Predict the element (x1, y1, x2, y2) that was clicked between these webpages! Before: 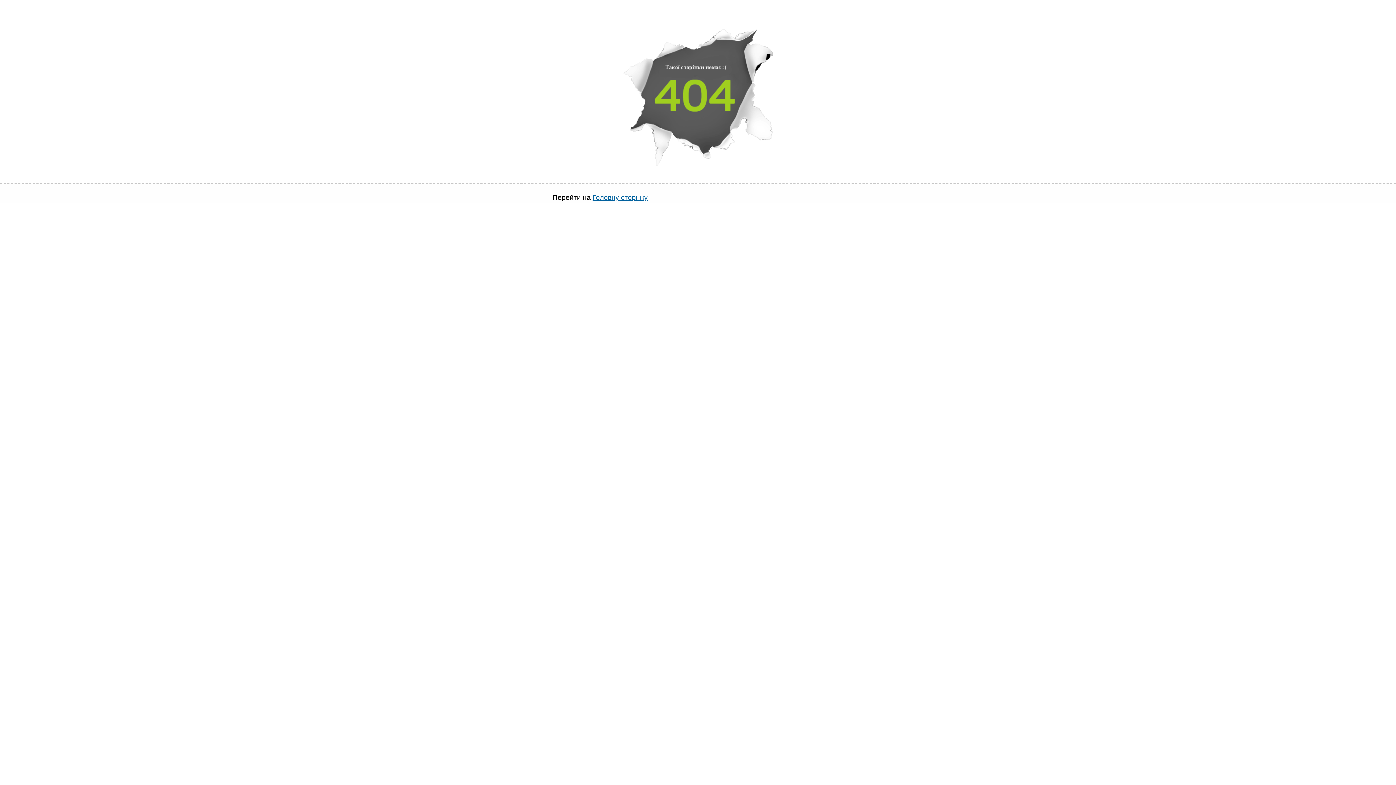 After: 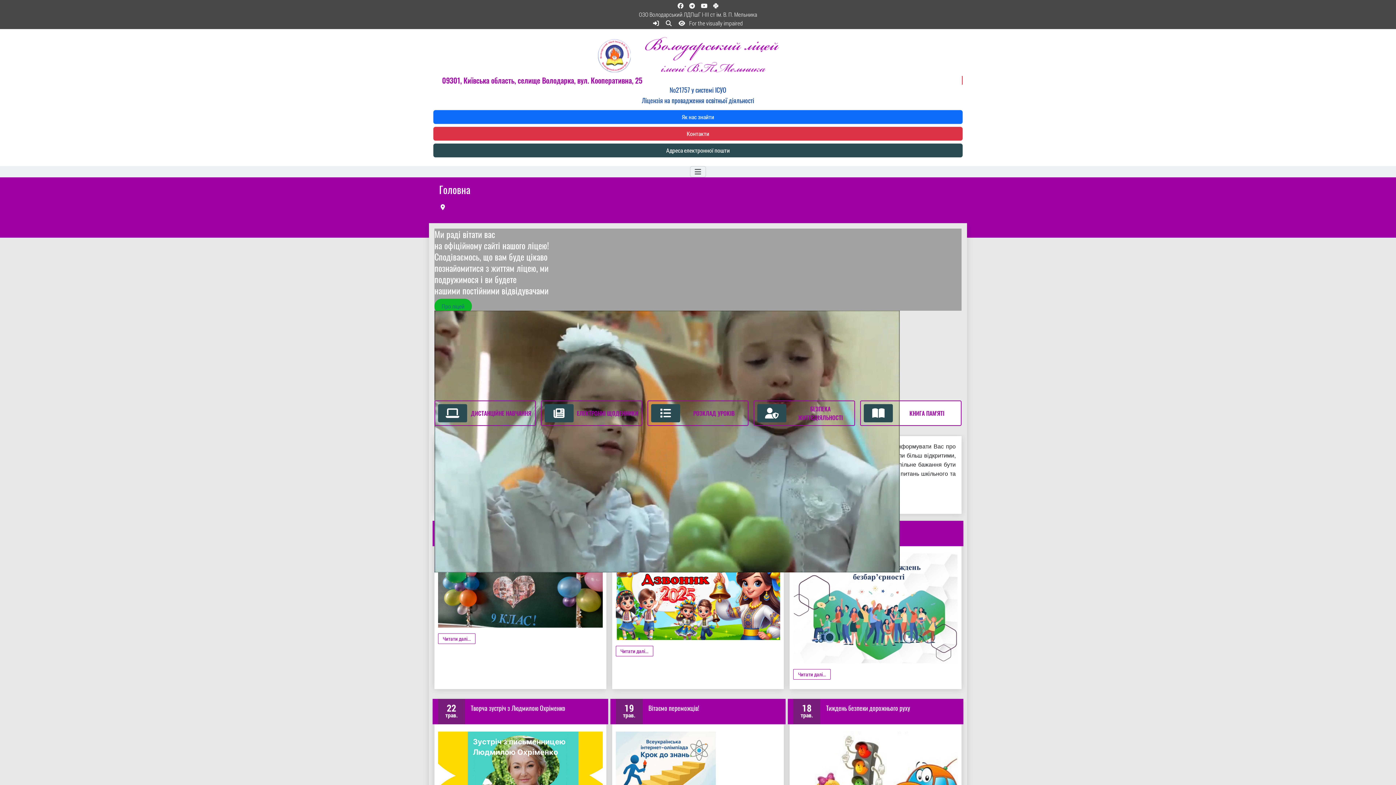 Action: label: Головну сторінку bbox: (592, 193, 648, 201)